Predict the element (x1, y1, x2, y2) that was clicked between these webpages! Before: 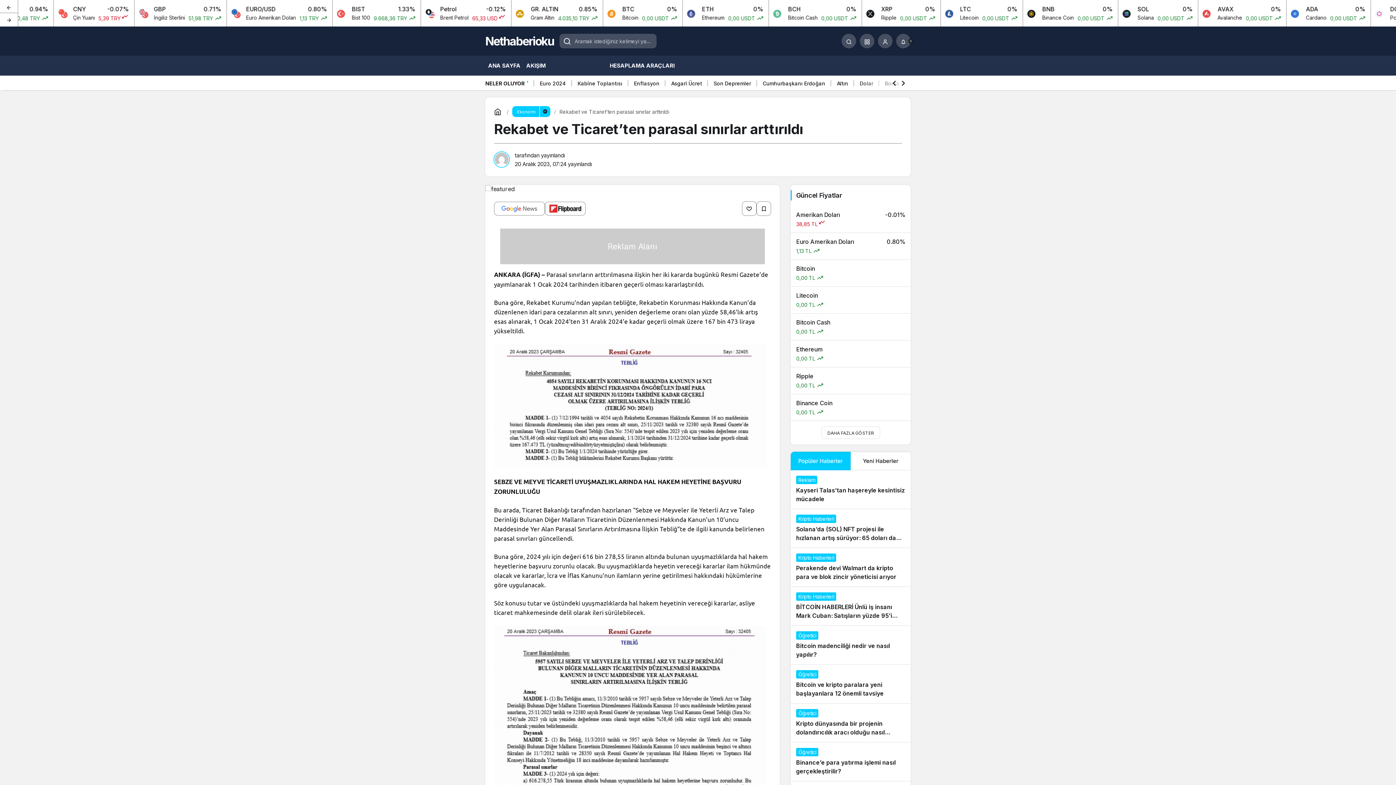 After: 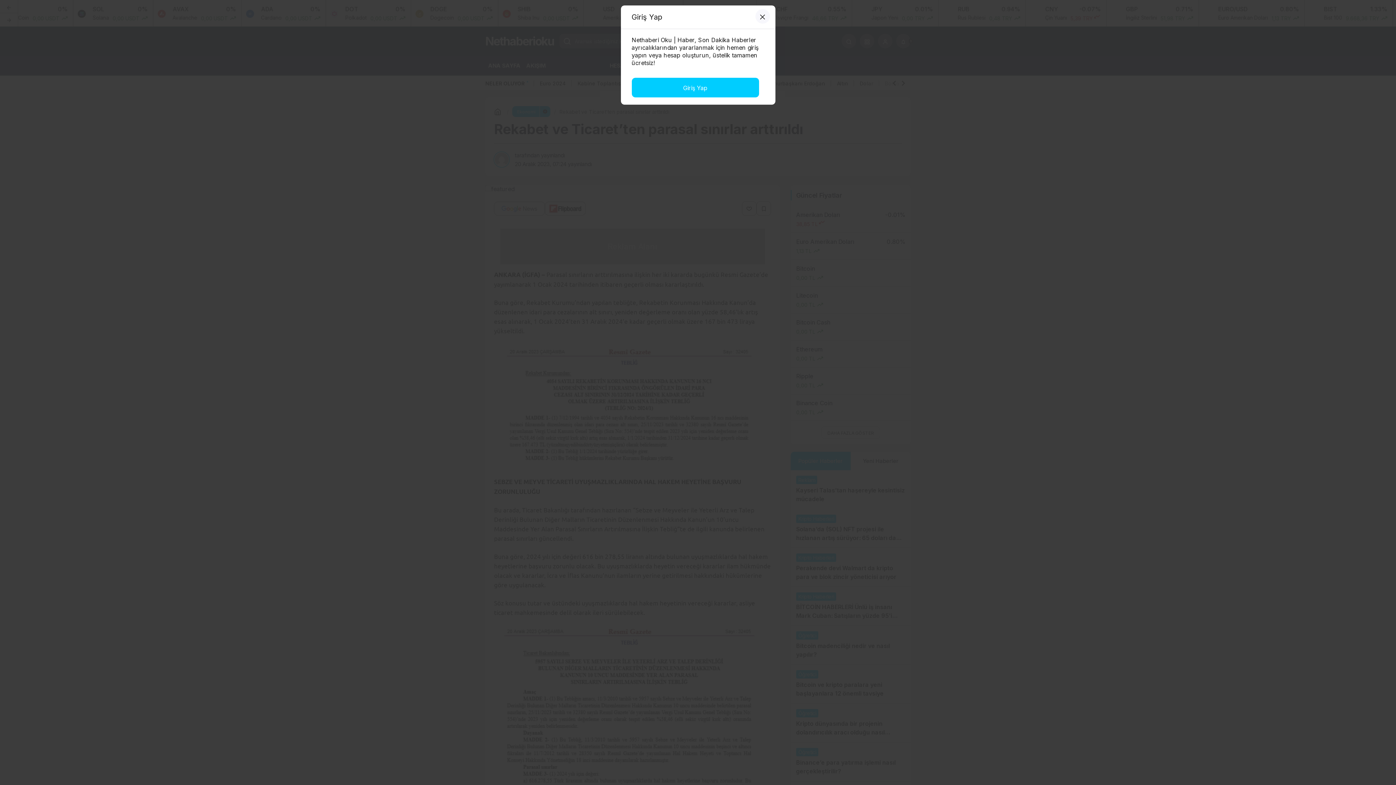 Action: bbox: (878, 33, 892, 48) label: Giriş Yap